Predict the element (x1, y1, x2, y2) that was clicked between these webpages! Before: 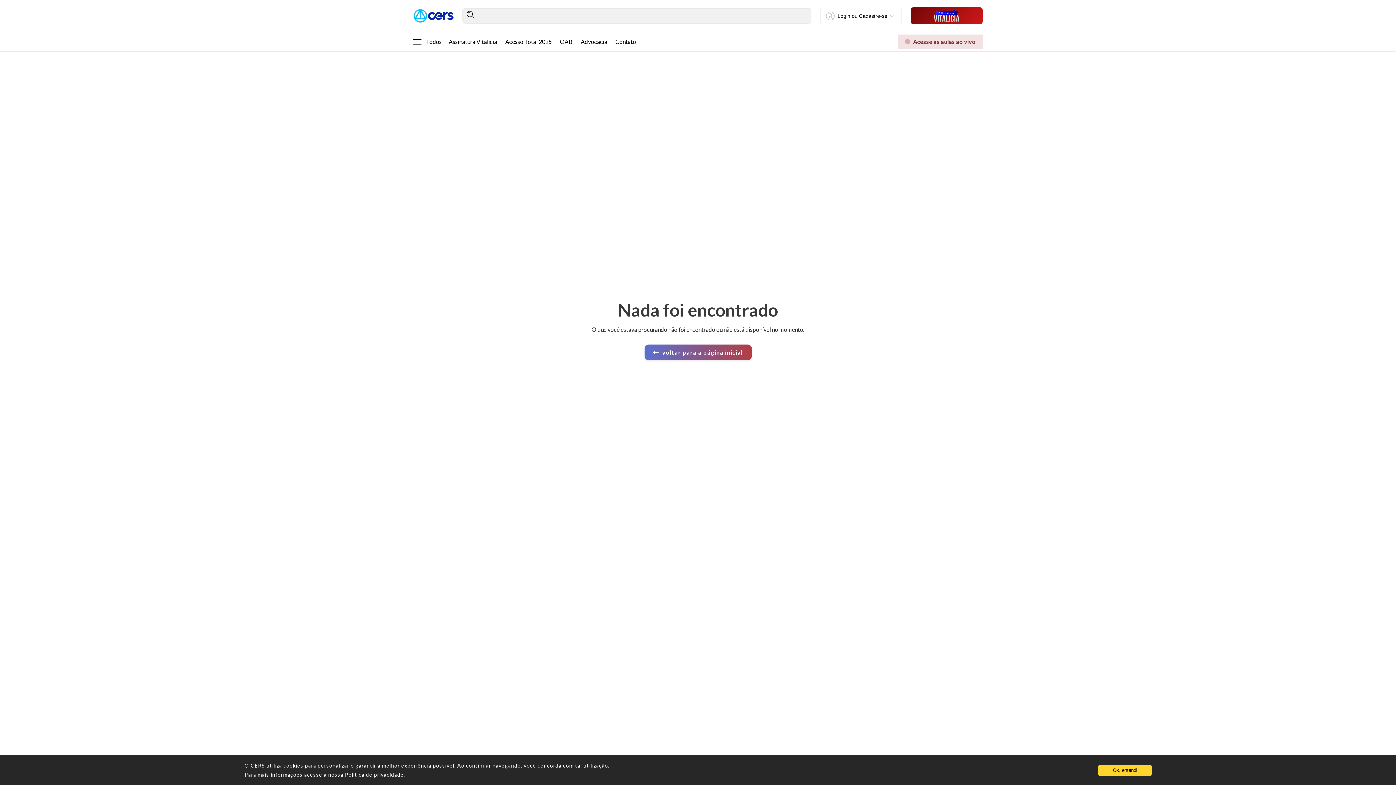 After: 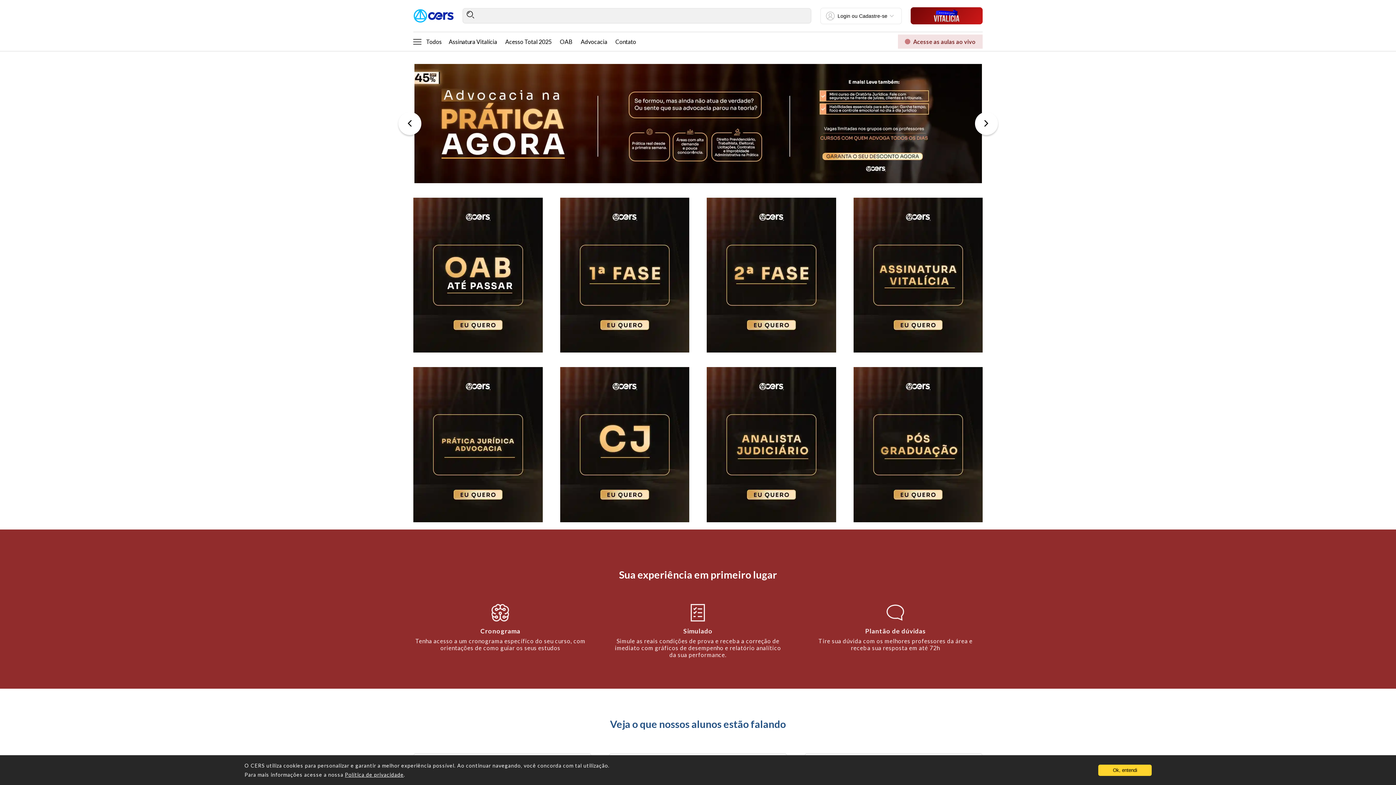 Action: label: voltar para a página inicial bbox: (644, 344, 751, 360)